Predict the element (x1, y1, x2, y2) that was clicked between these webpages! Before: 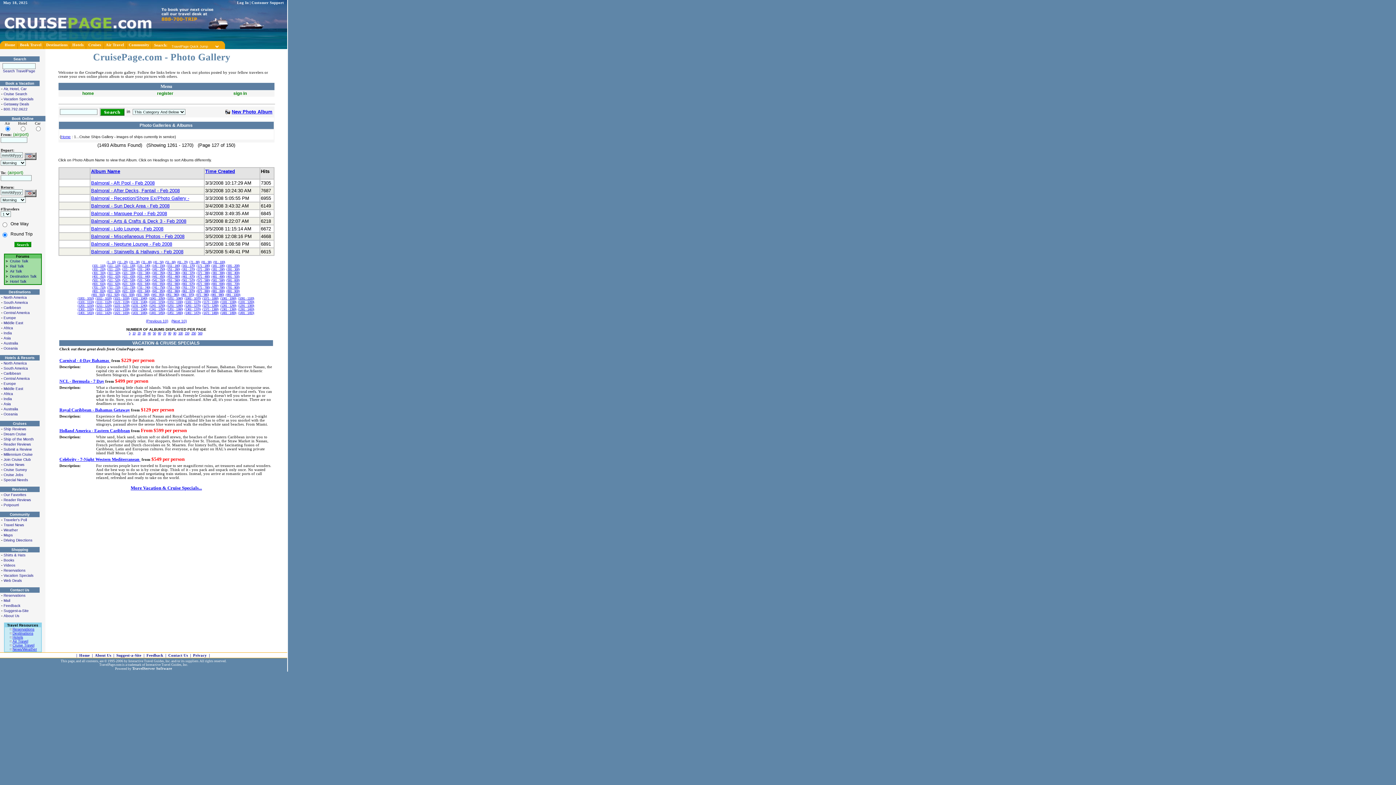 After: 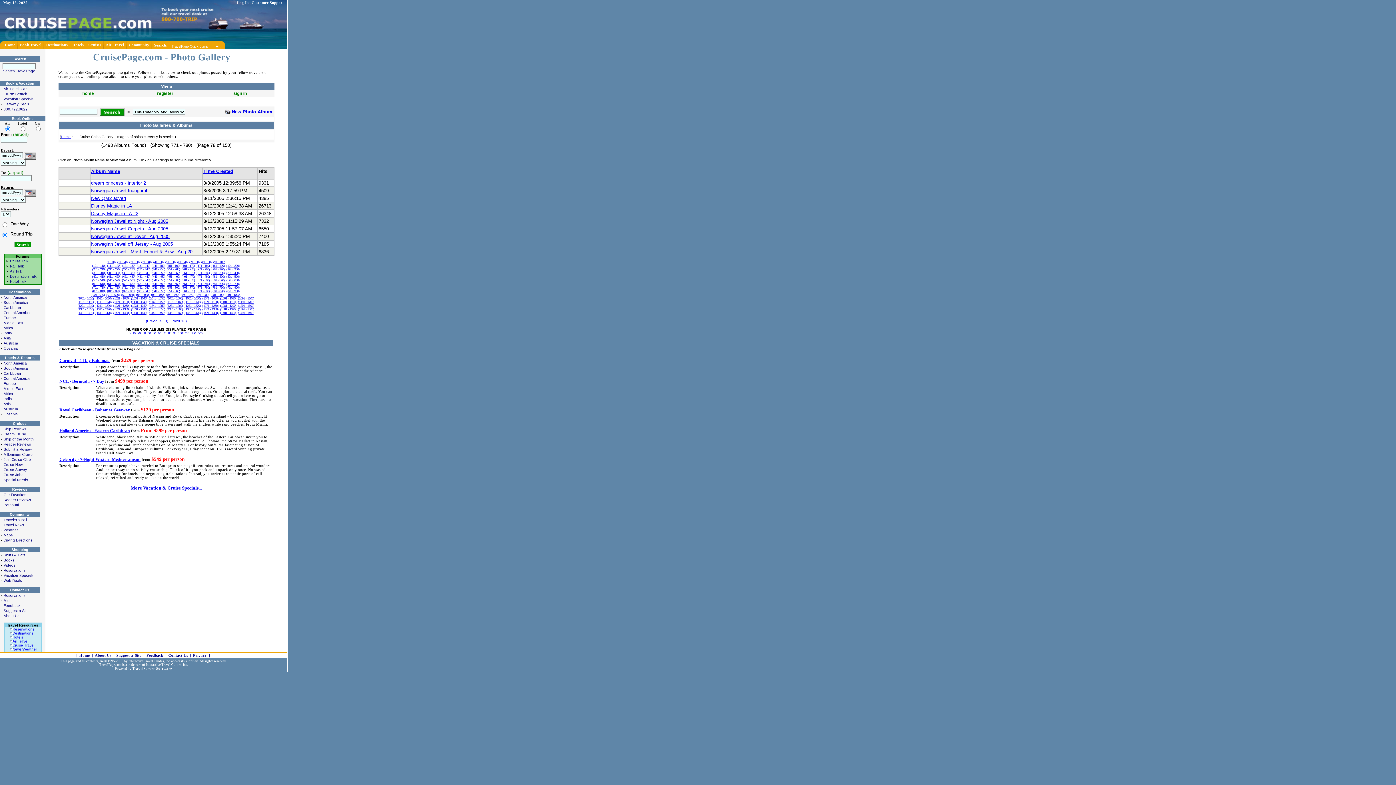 Action: bbox: (196, 285, 210, 289) label: (771 - 780)